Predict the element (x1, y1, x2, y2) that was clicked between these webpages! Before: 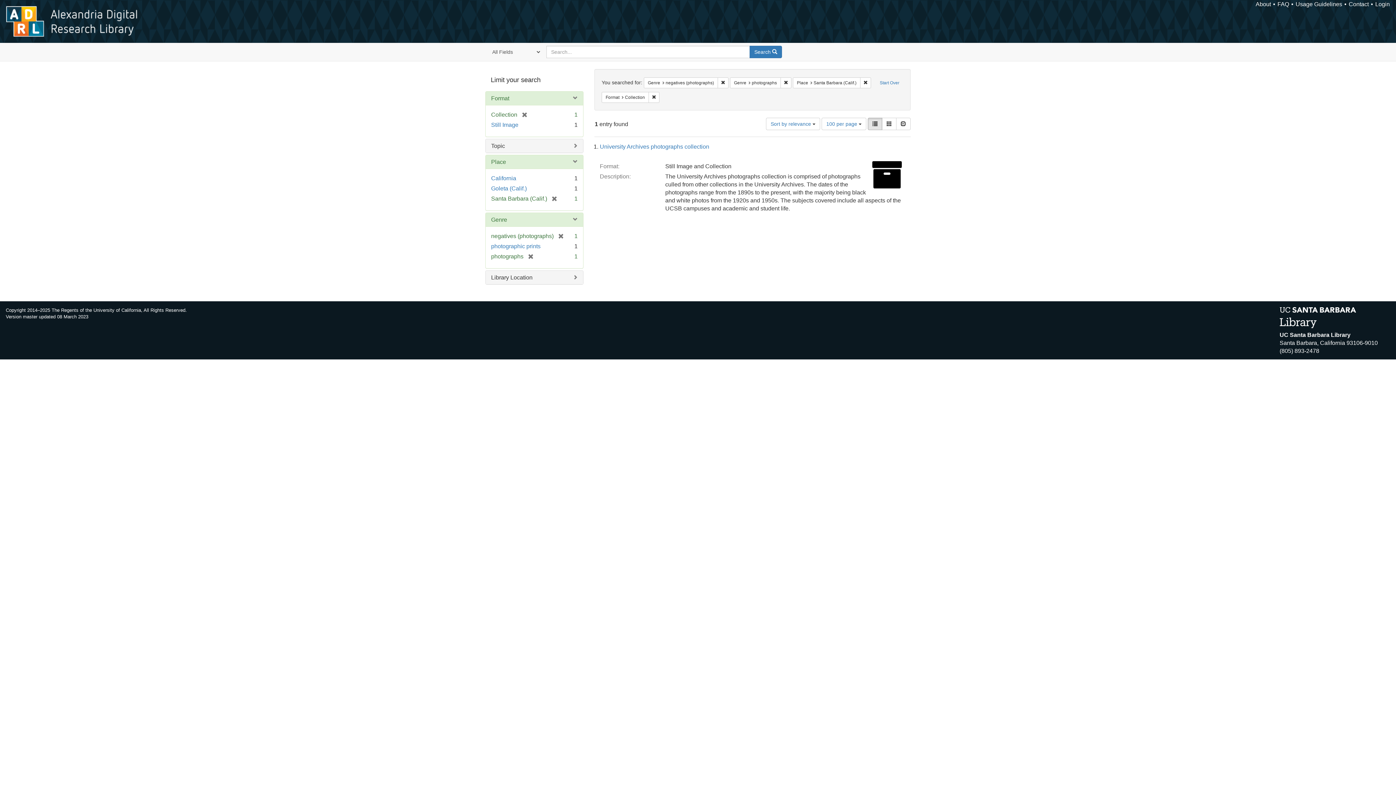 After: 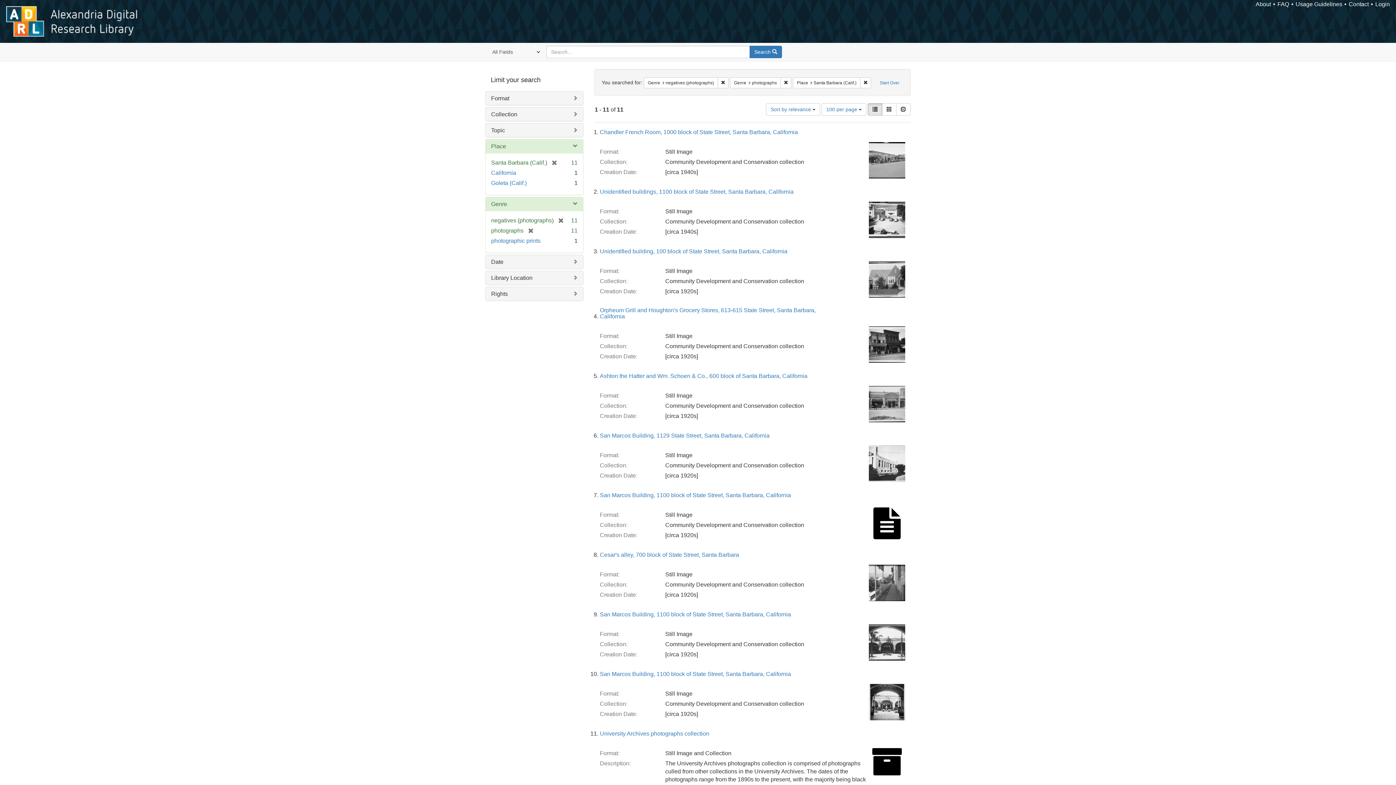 Action: bbox: (517, 111, 527, 117) label: [remove]